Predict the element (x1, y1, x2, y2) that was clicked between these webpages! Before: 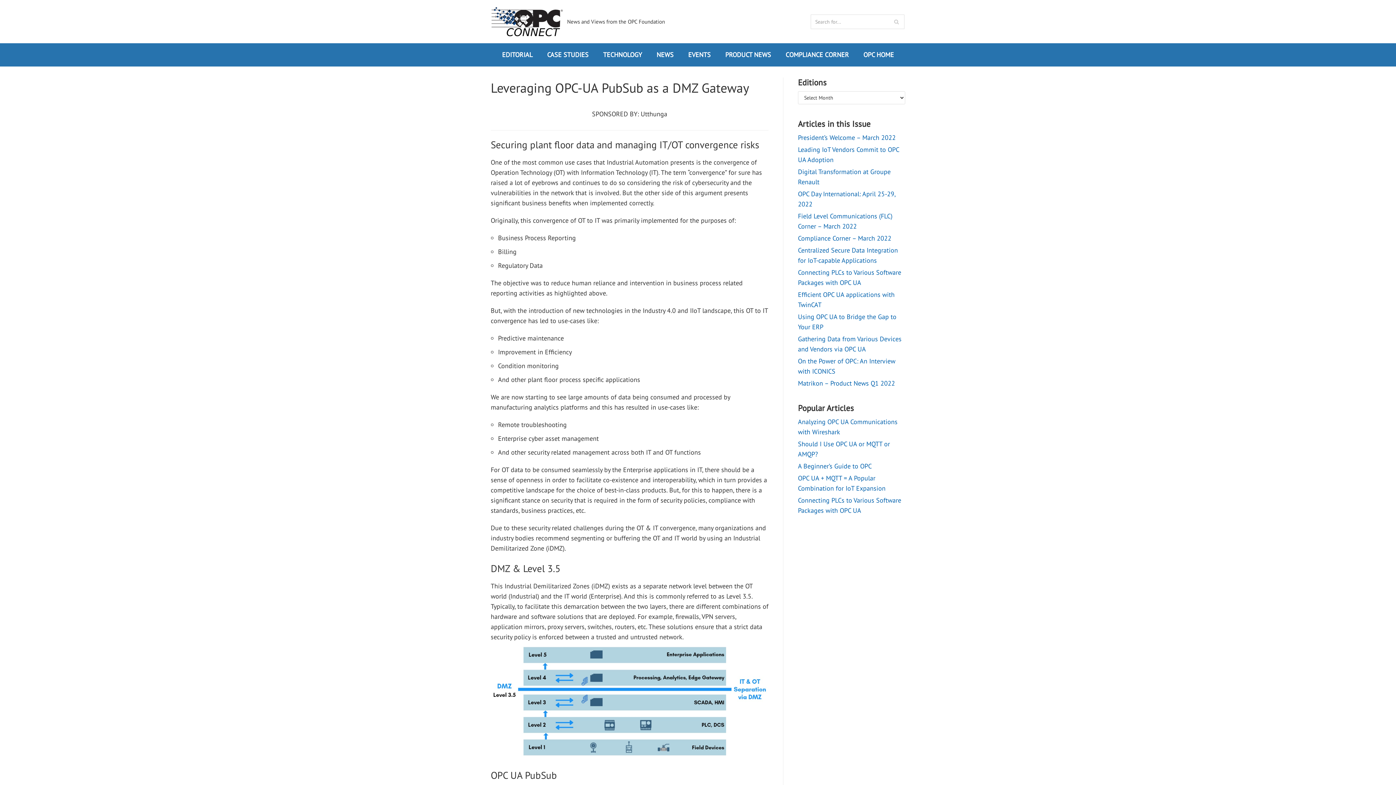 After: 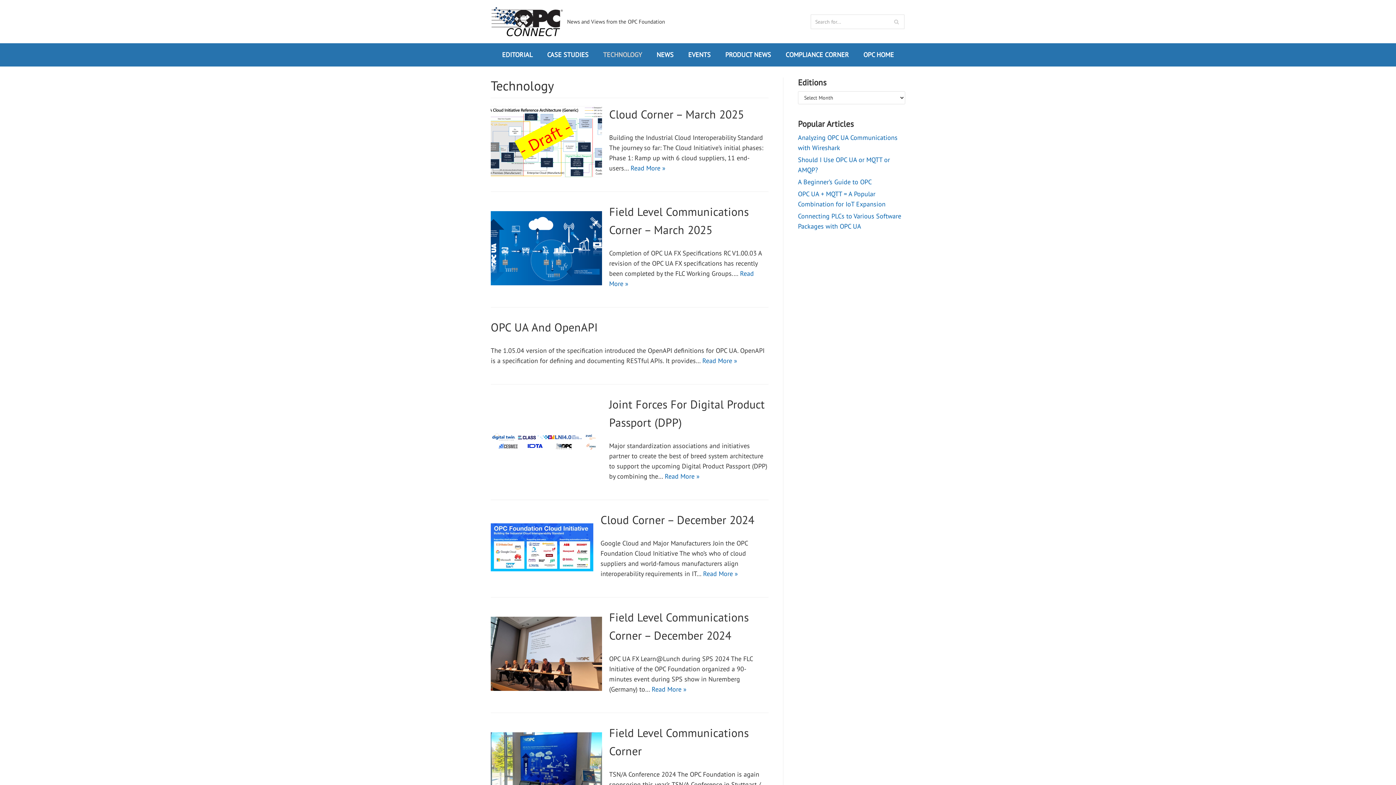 Action: bbox: (603, 49, 642, 60) label: TECHNOLOGY